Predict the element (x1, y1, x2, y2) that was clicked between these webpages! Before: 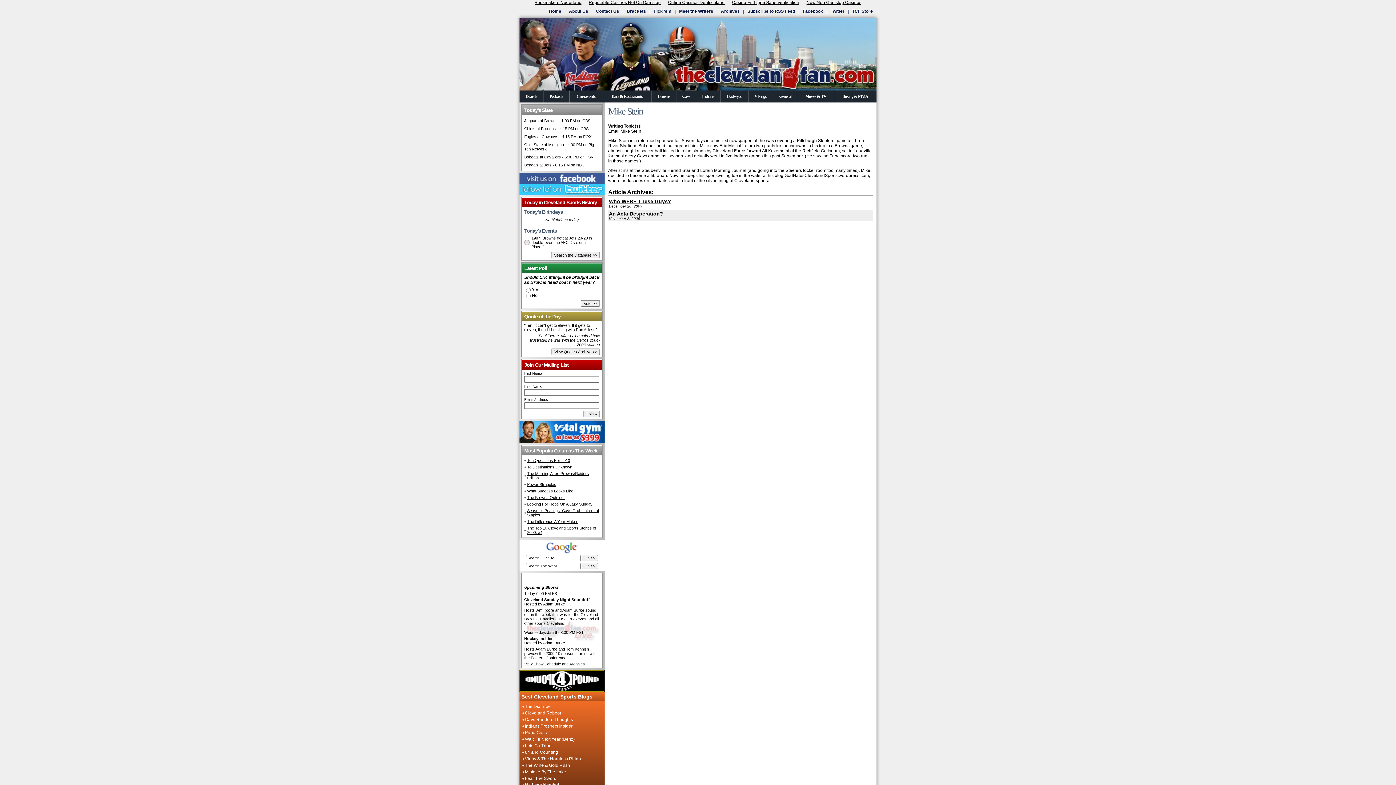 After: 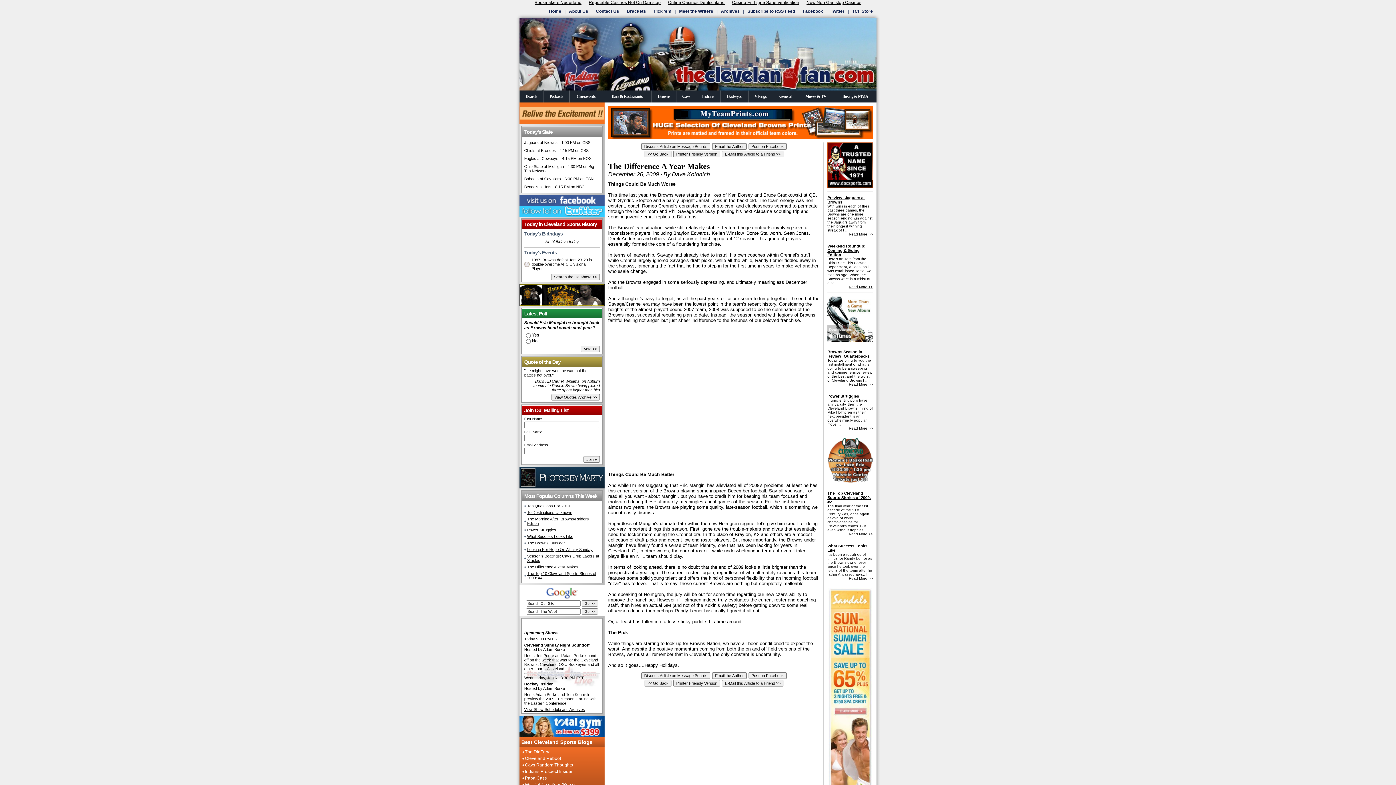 Action: label: The Difference A Year Makes bbox: (527, 519, 578, 524)